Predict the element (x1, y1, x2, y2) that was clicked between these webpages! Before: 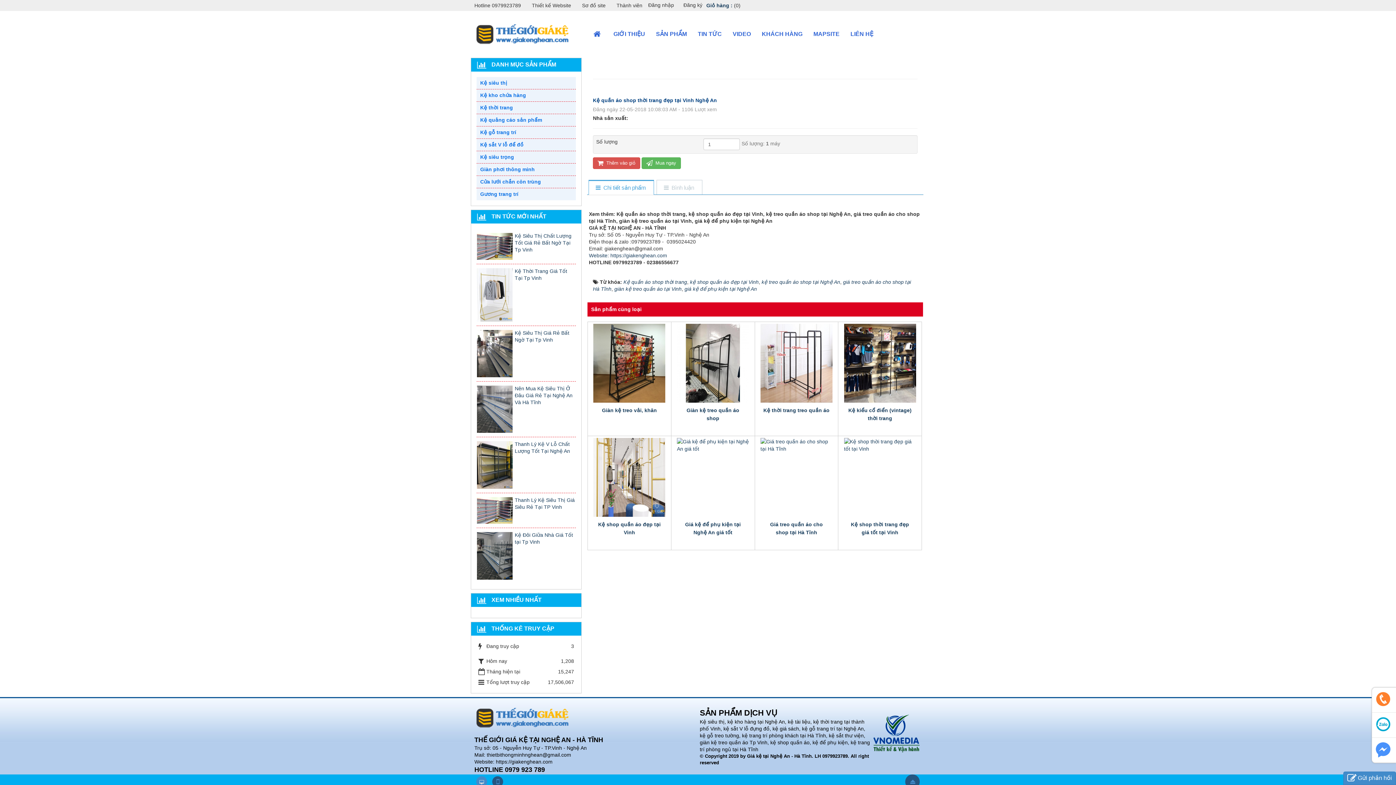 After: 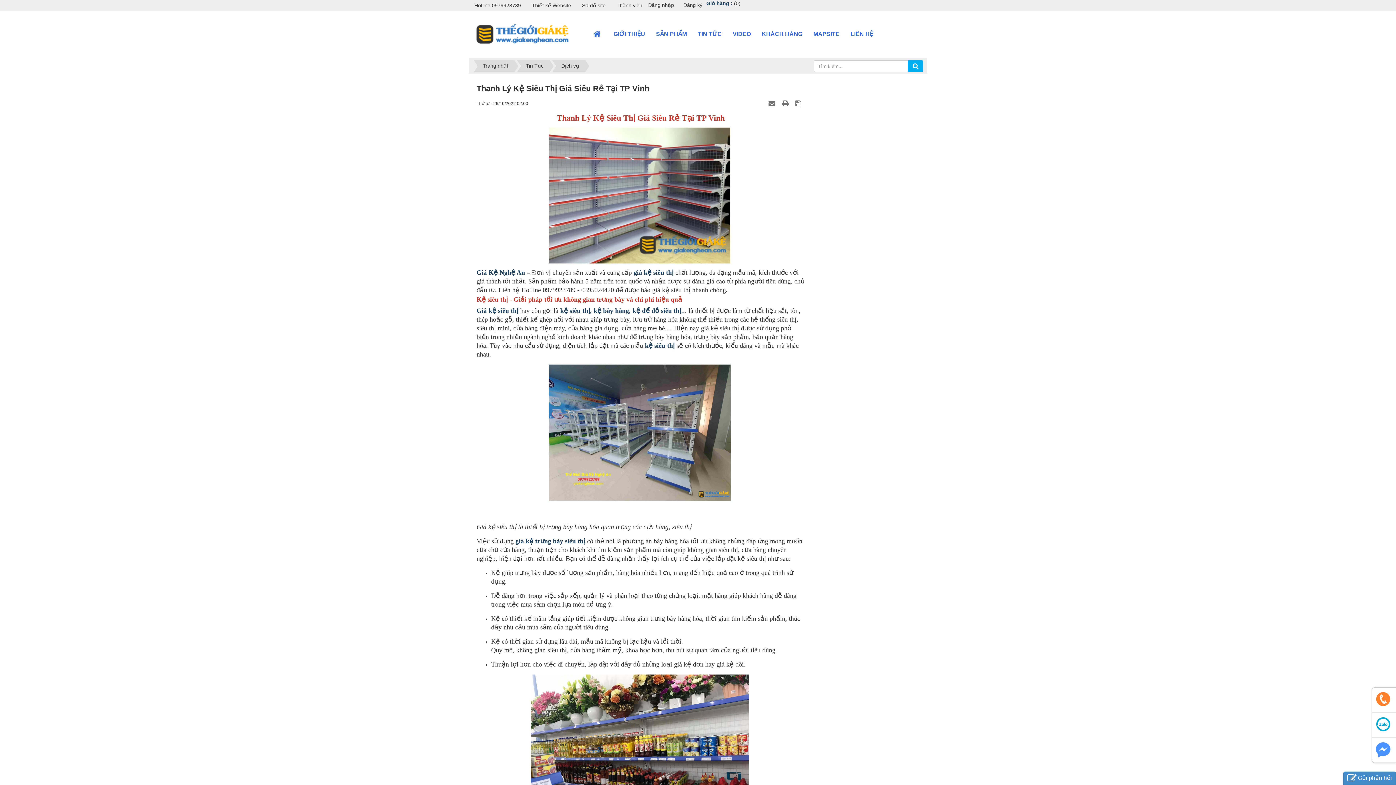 Action: label: Thanh Lý Kệ Siêu Thị Giá Siêu Rẻ Tại TP Vinh bbox: (476, 497, 576, 510)